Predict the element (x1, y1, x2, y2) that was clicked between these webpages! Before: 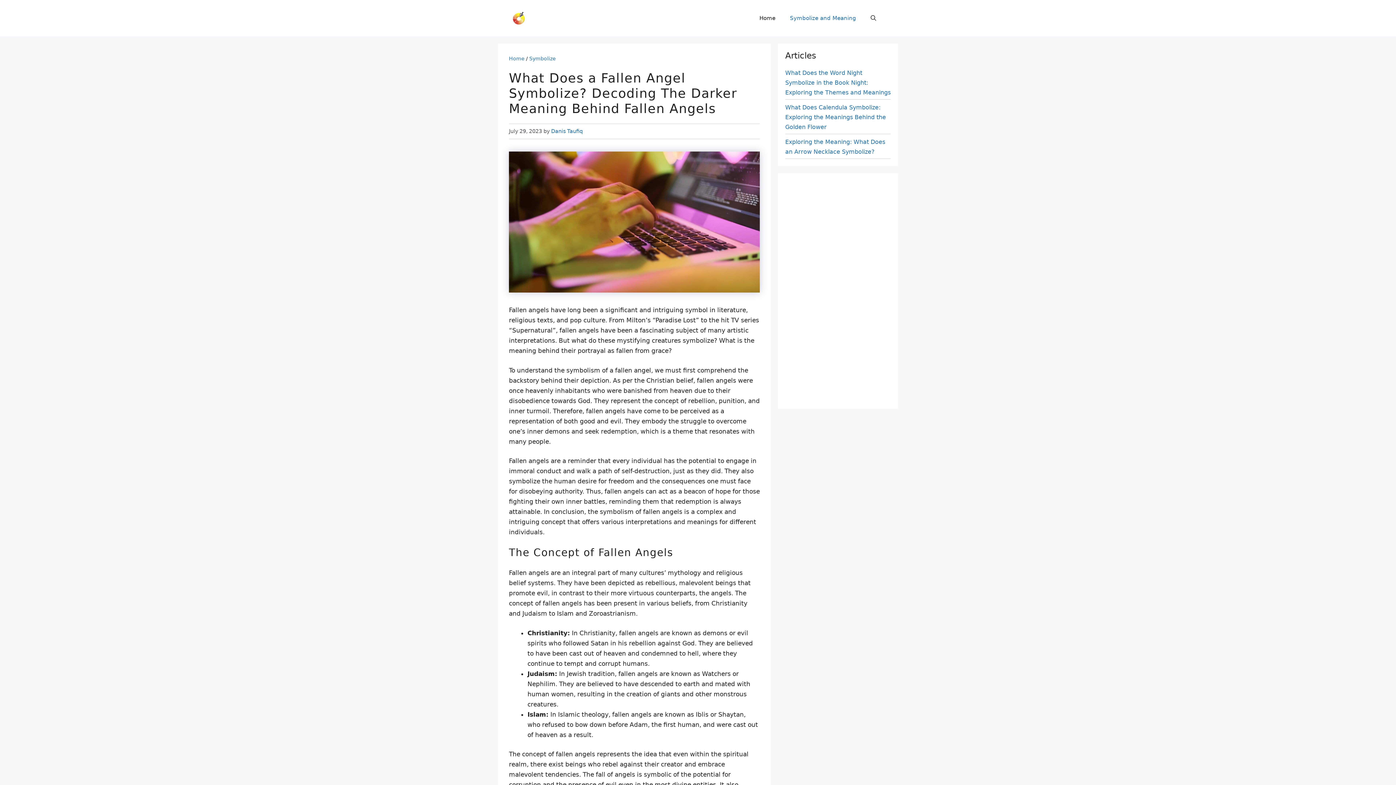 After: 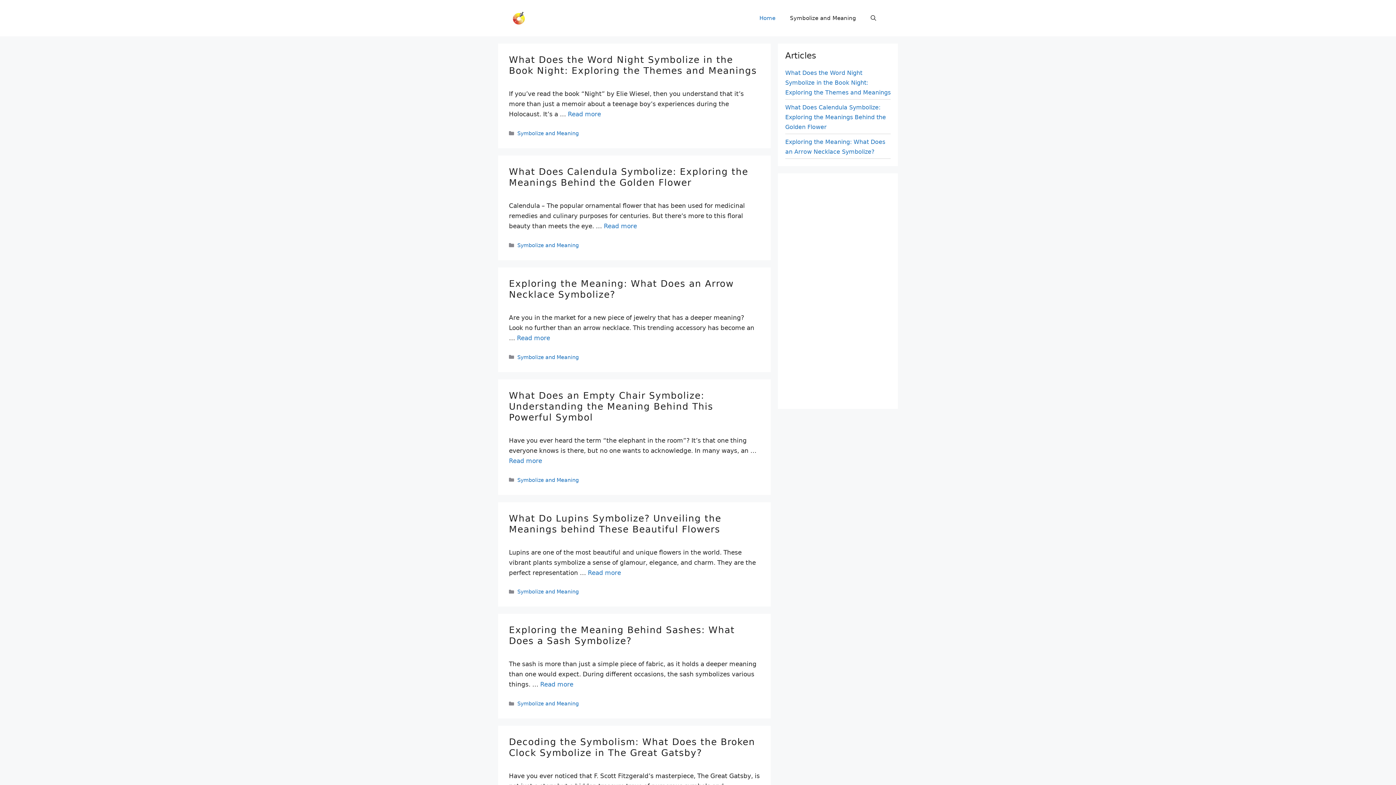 Action: label: Home bbox: (752, 7, 782, 29)